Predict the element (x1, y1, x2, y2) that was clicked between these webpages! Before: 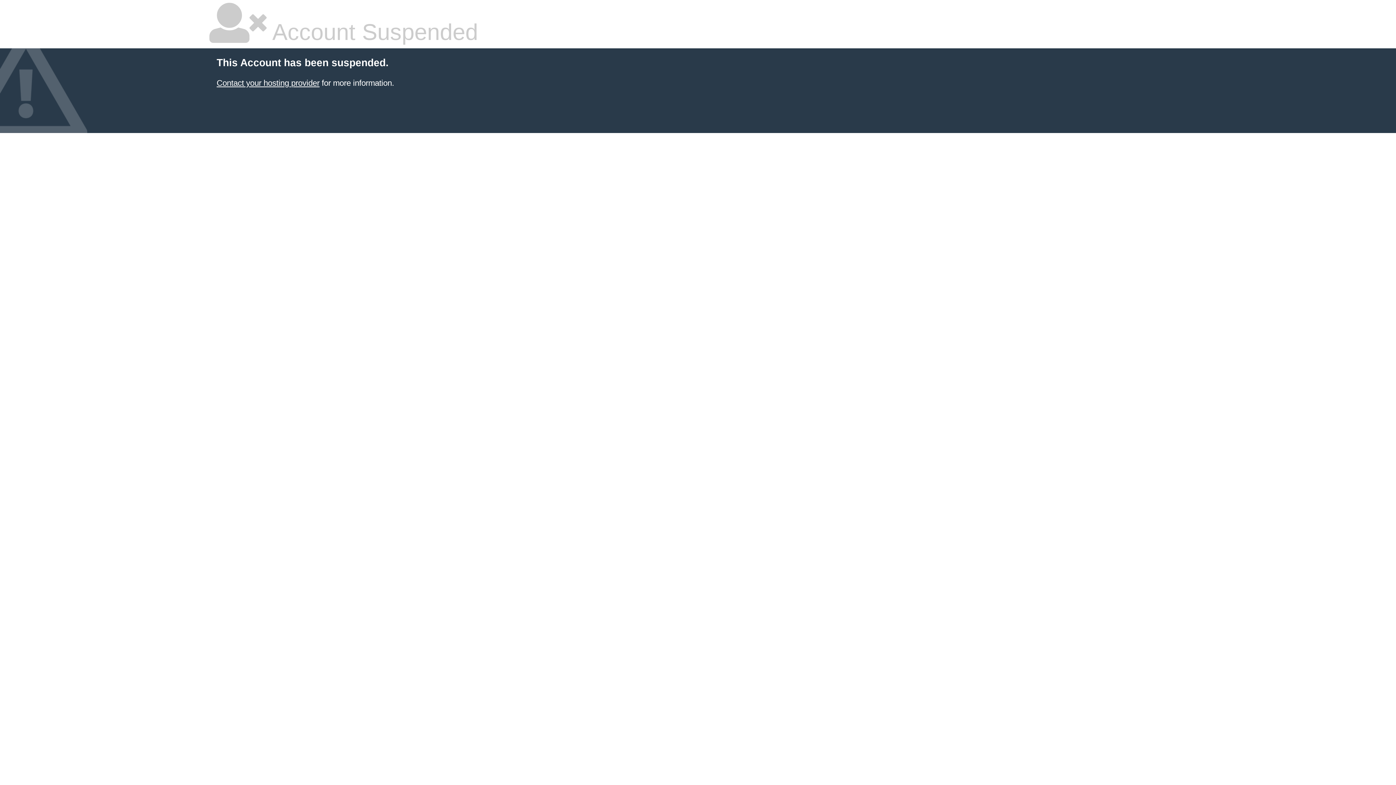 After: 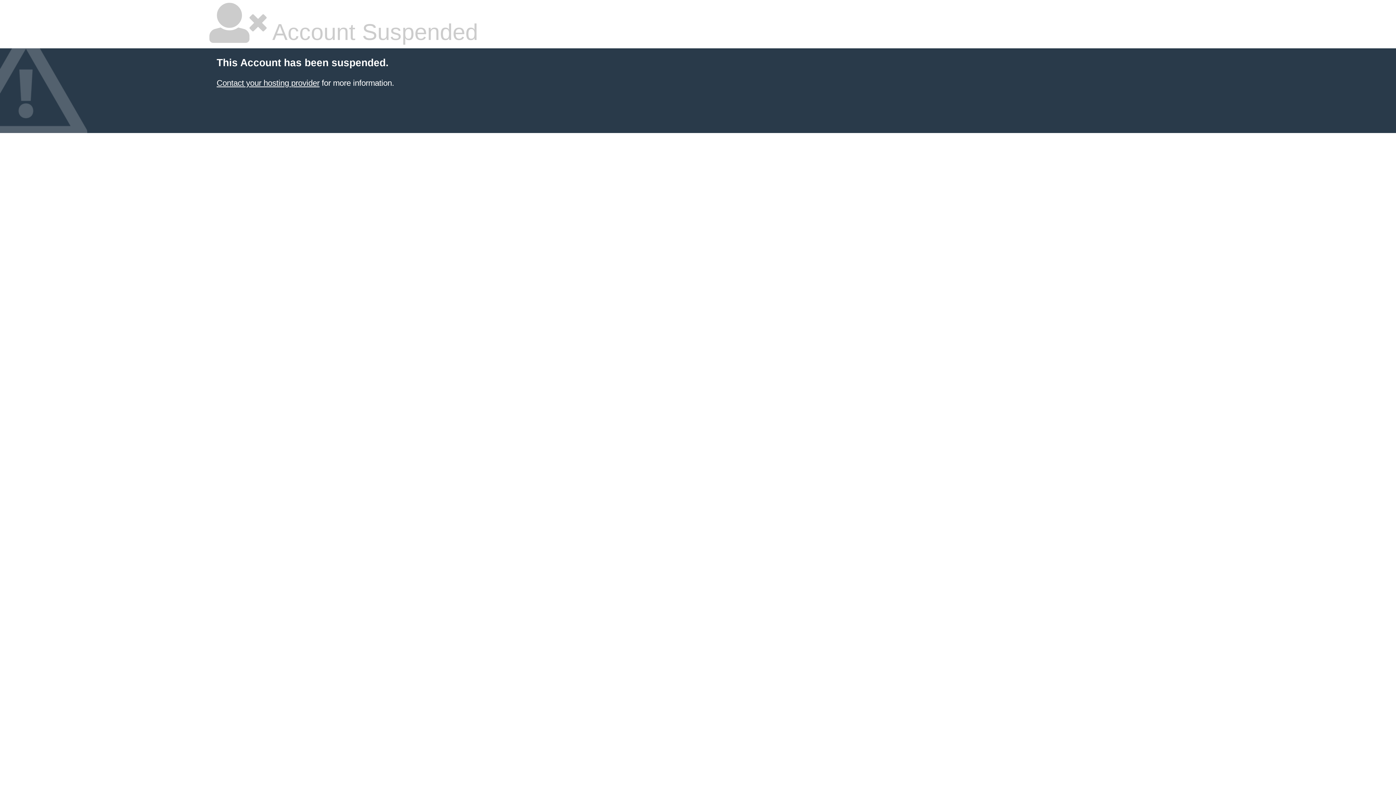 Action: label: Contact your hosting provider bbox: (216, 78, 319, 87)